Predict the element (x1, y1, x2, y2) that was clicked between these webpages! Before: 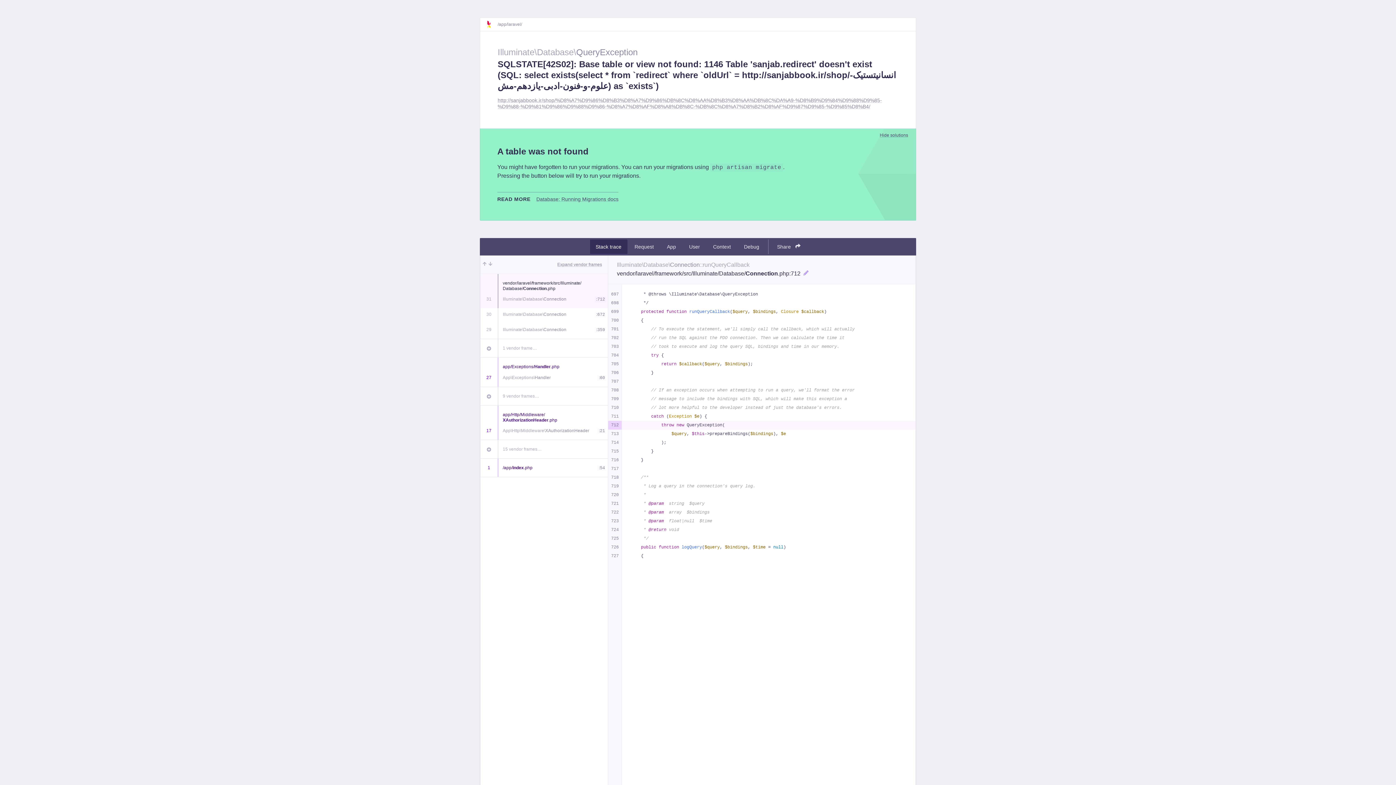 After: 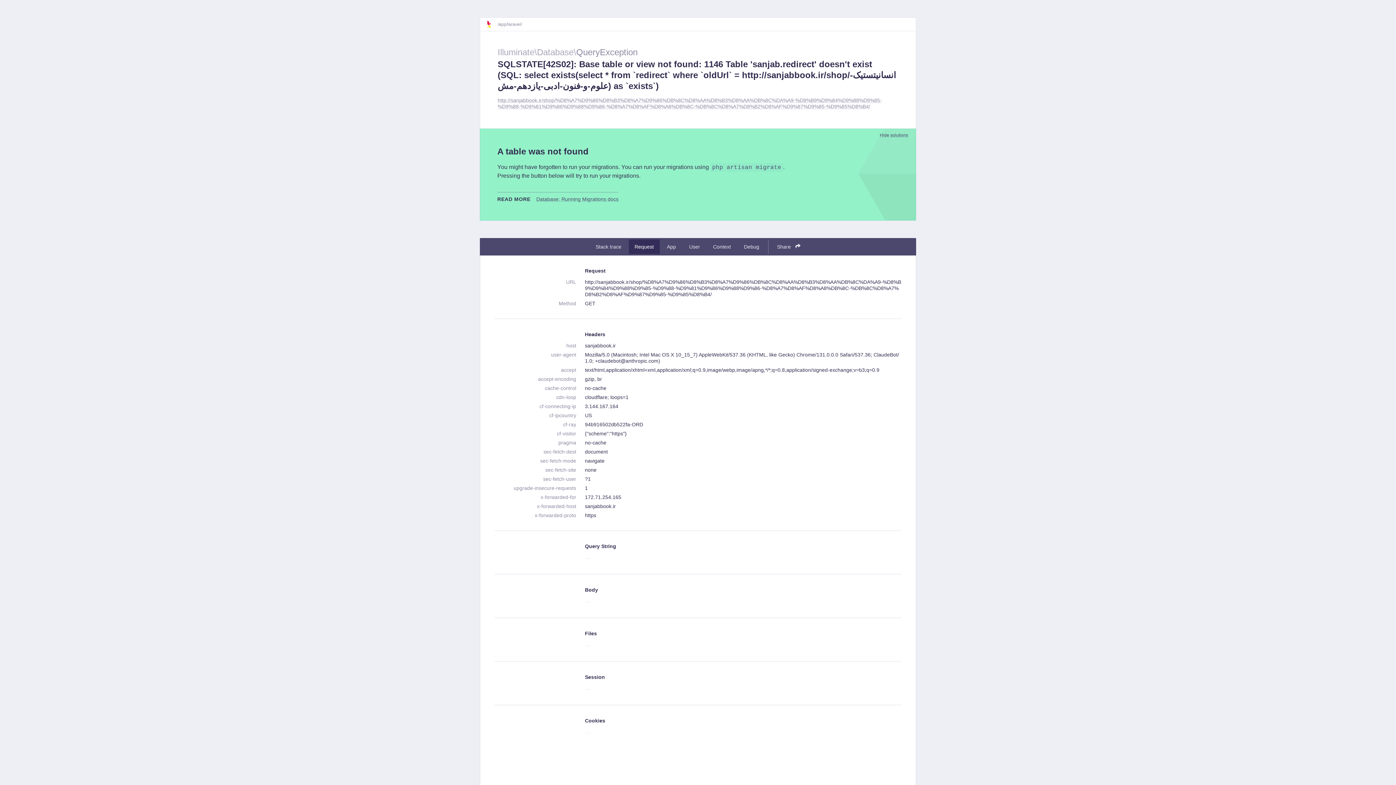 Action: bbox: (628, 239, 659, 254) label: Request